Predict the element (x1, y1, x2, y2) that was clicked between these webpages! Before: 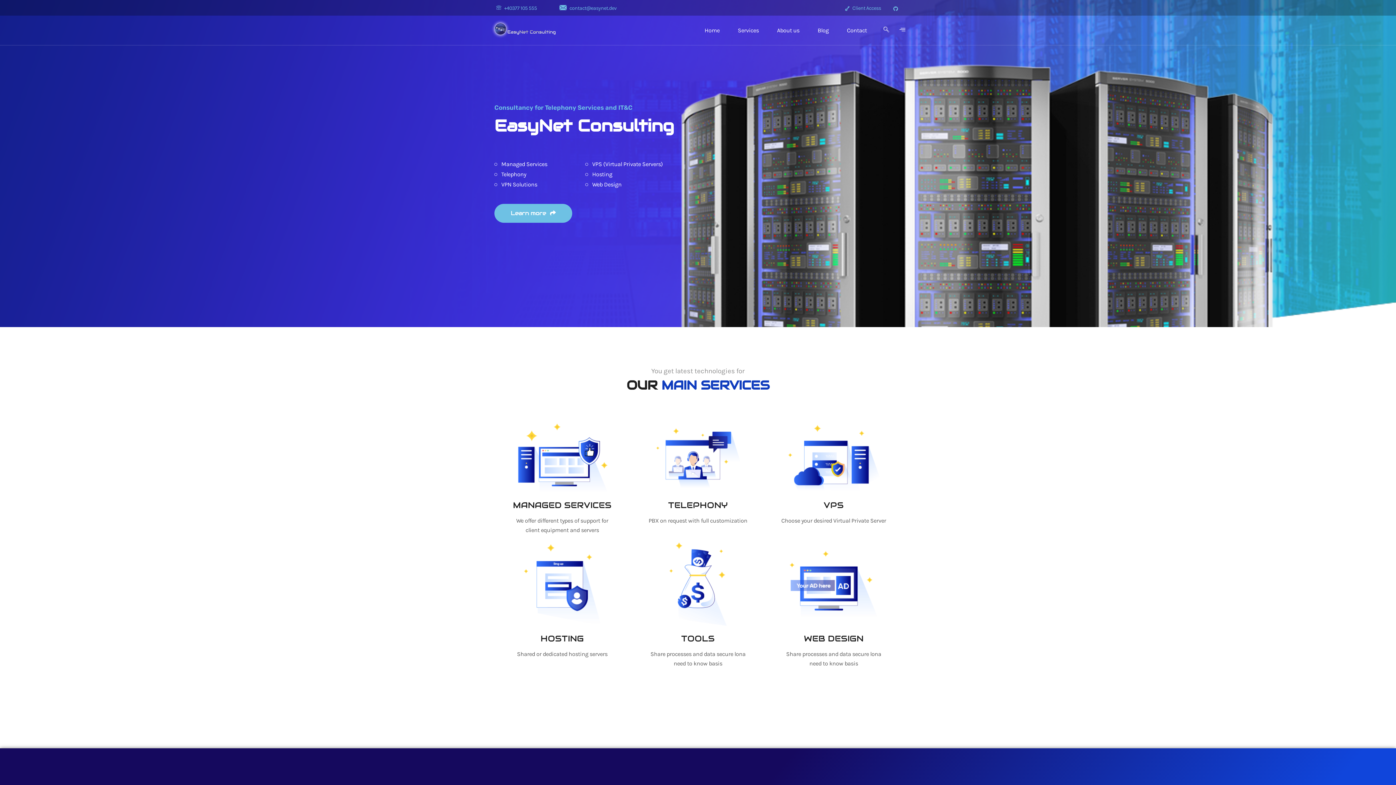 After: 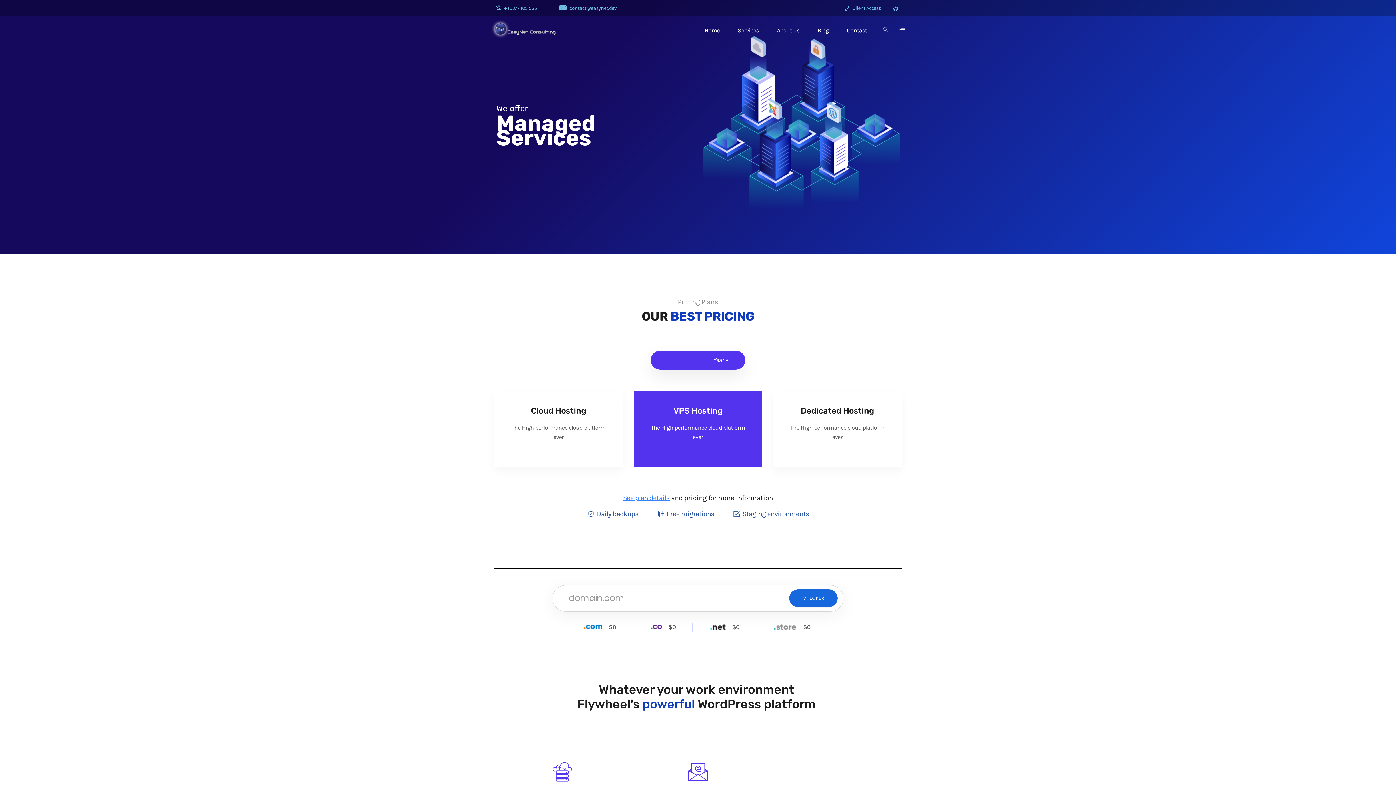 Action: label: Managed Services bbox: (494, 159, 585, 168)